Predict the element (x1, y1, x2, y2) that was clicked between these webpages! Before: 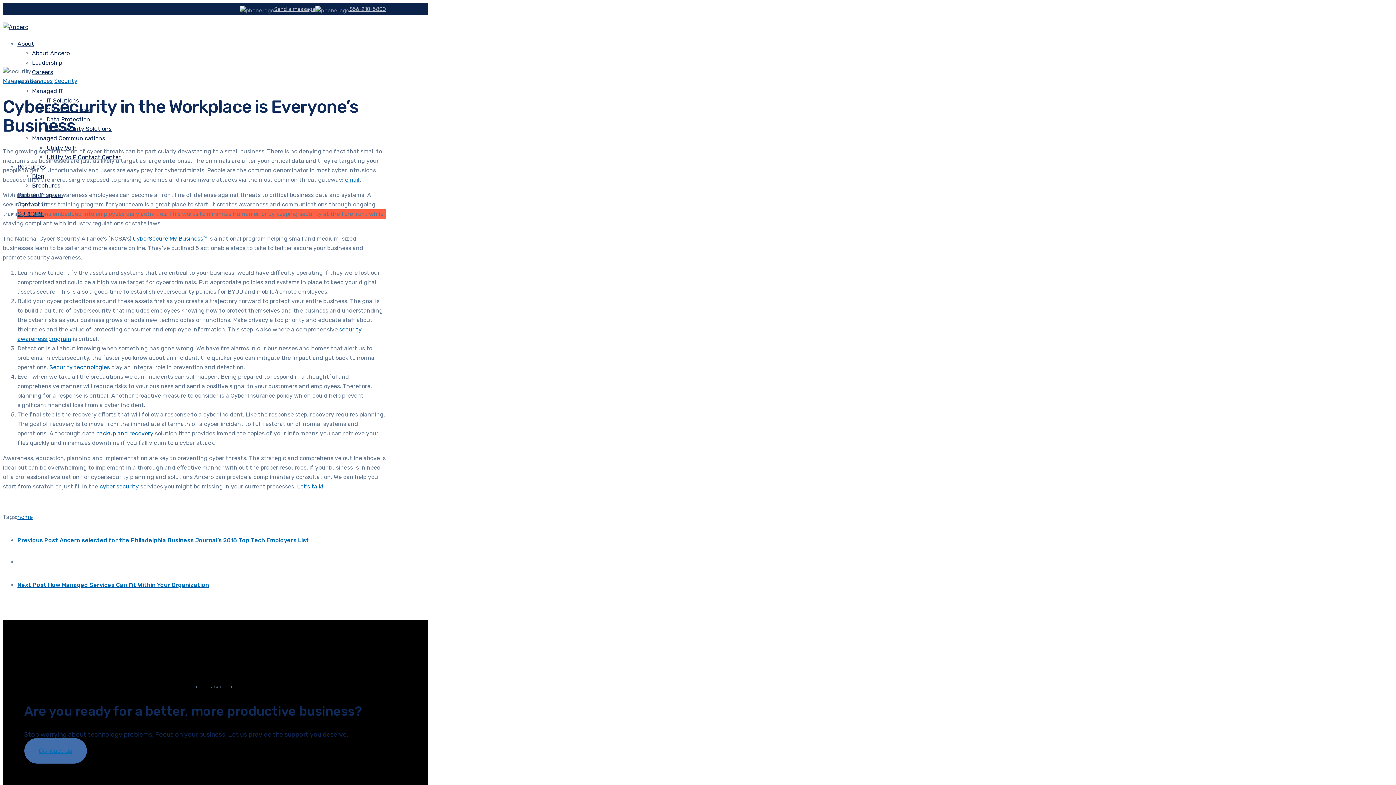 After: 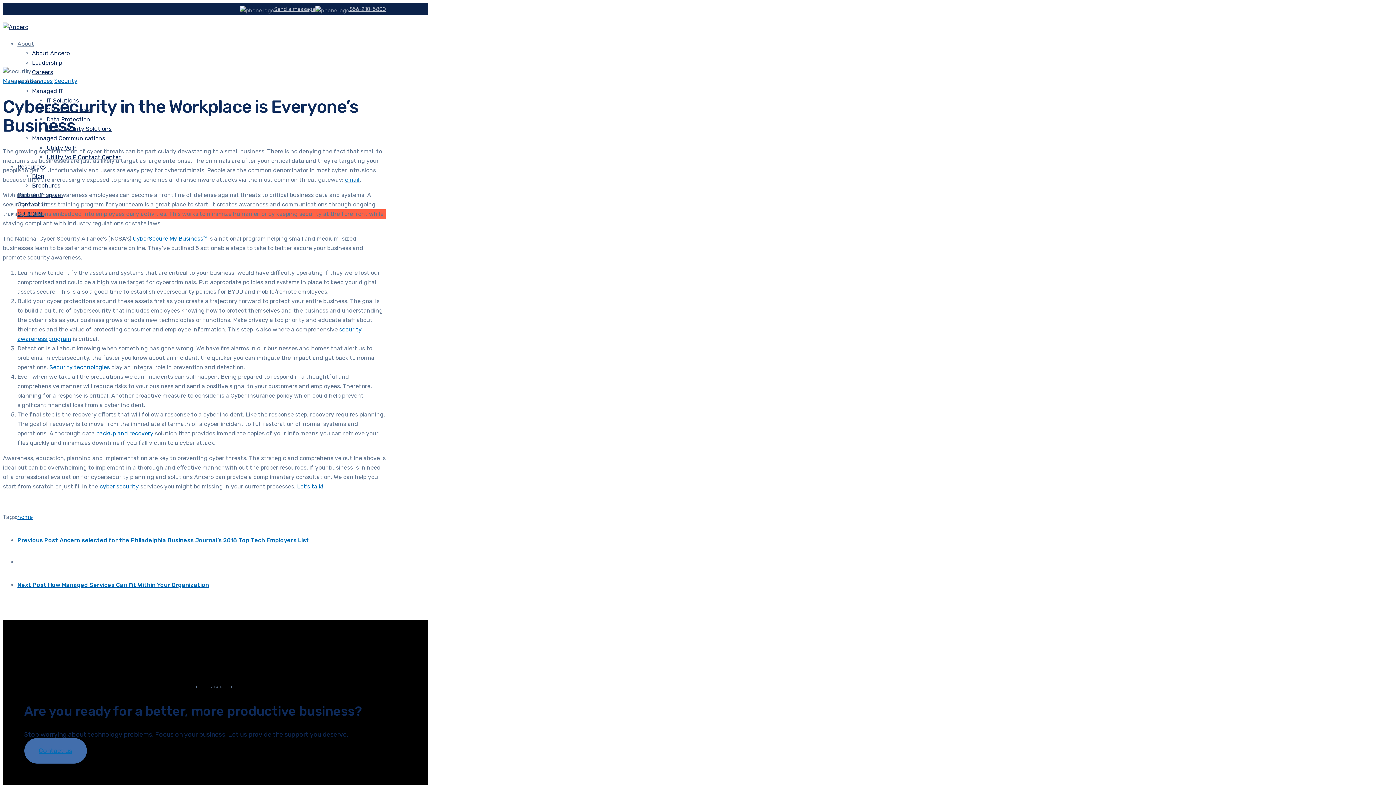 Action: label: About bbox: (17, 33, 34, 54)